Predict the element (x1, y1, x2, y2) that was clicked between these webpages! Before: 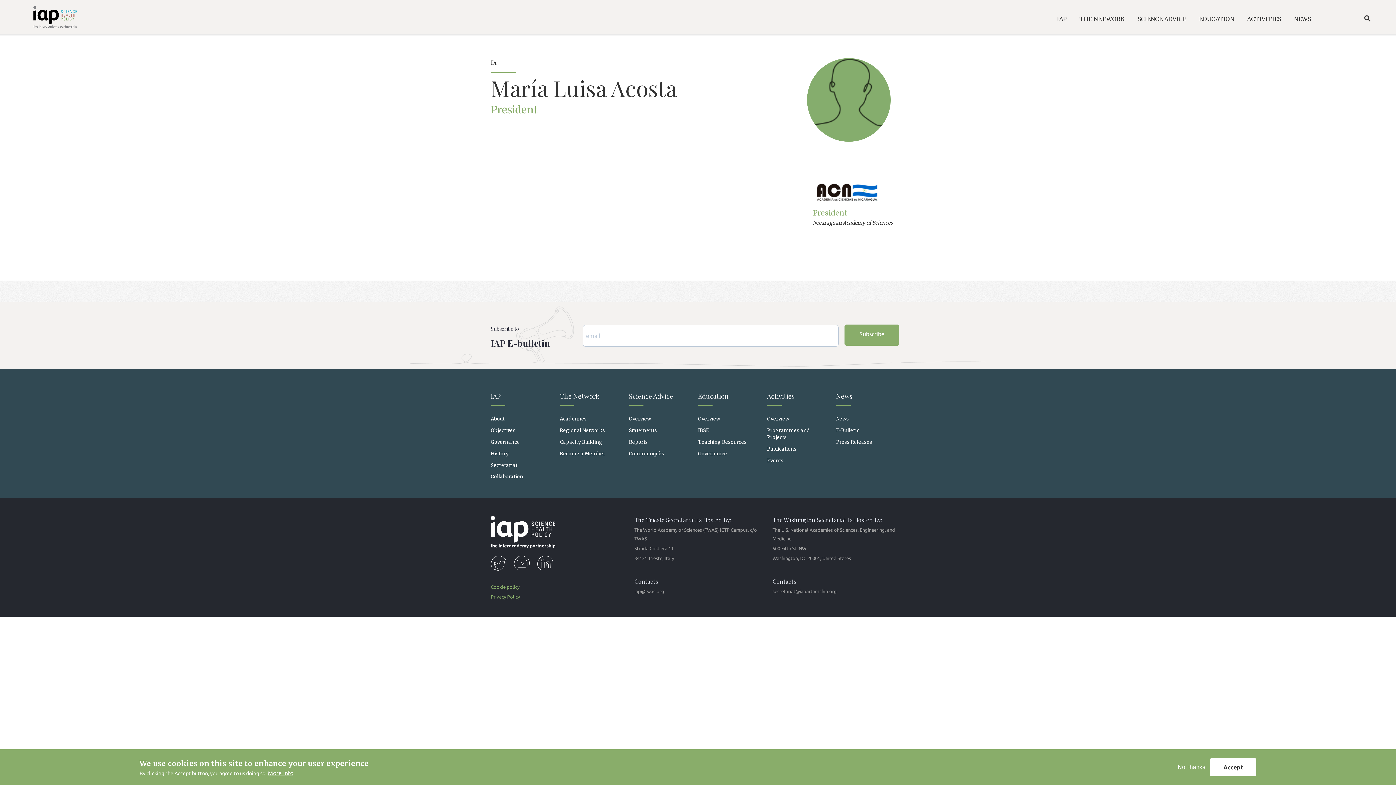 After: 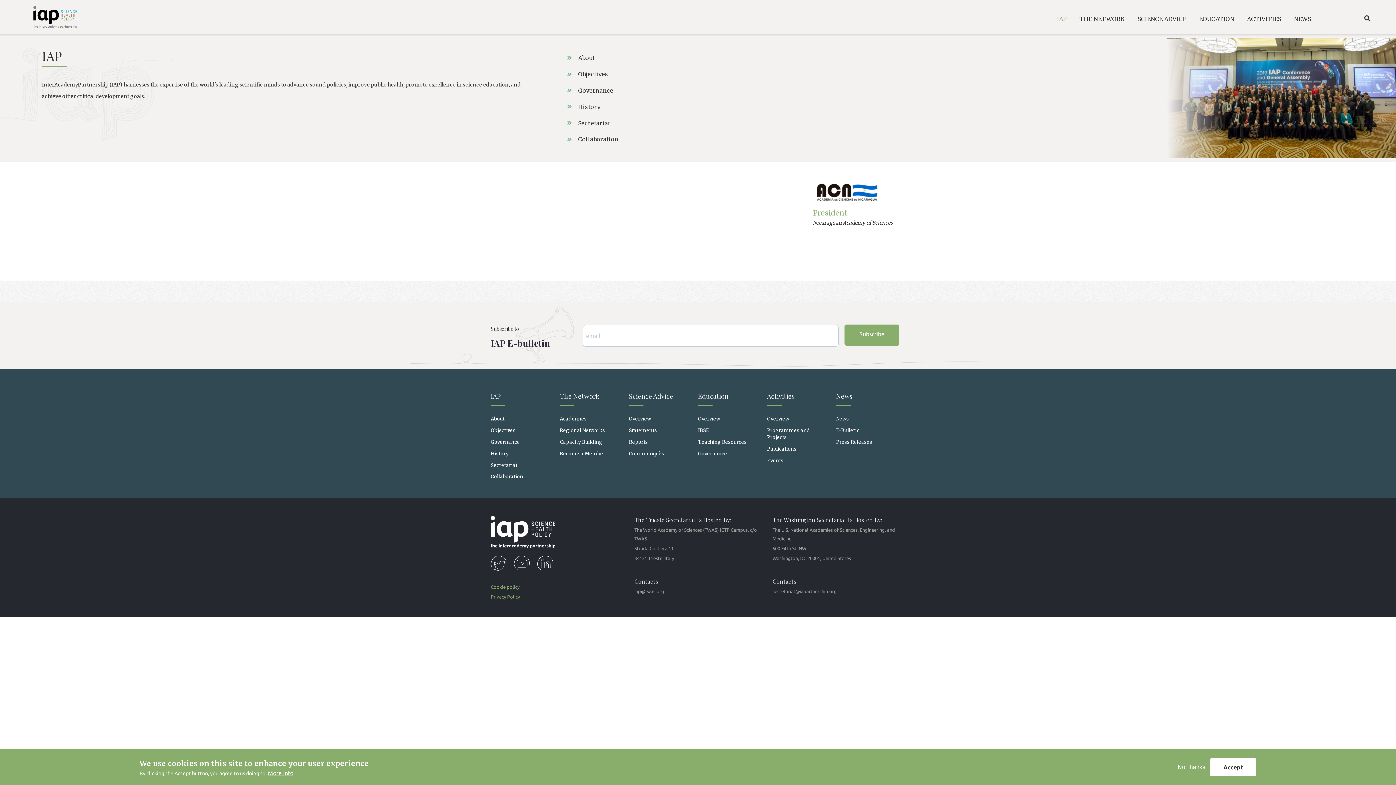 Action: bbox: (1054, 10, 1069, 27) label: IAP